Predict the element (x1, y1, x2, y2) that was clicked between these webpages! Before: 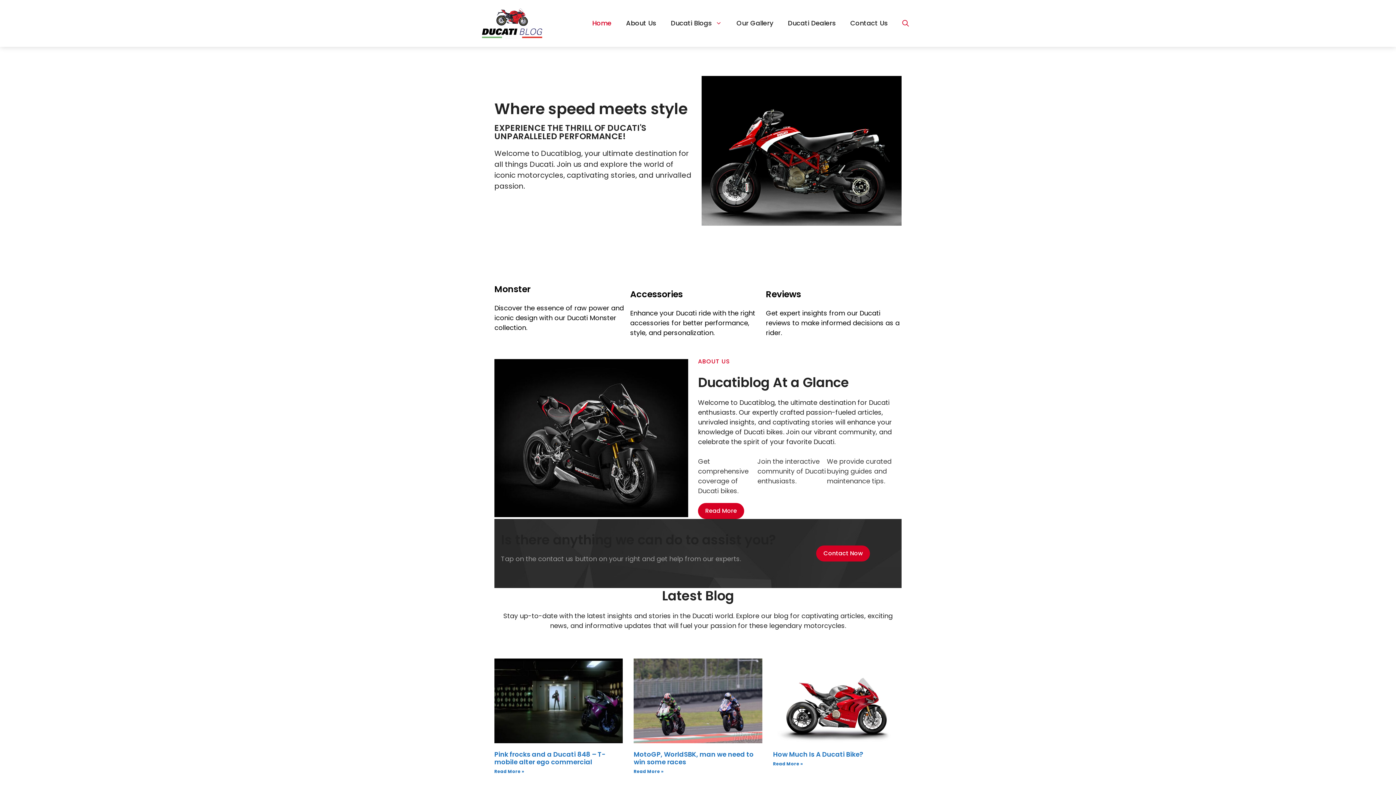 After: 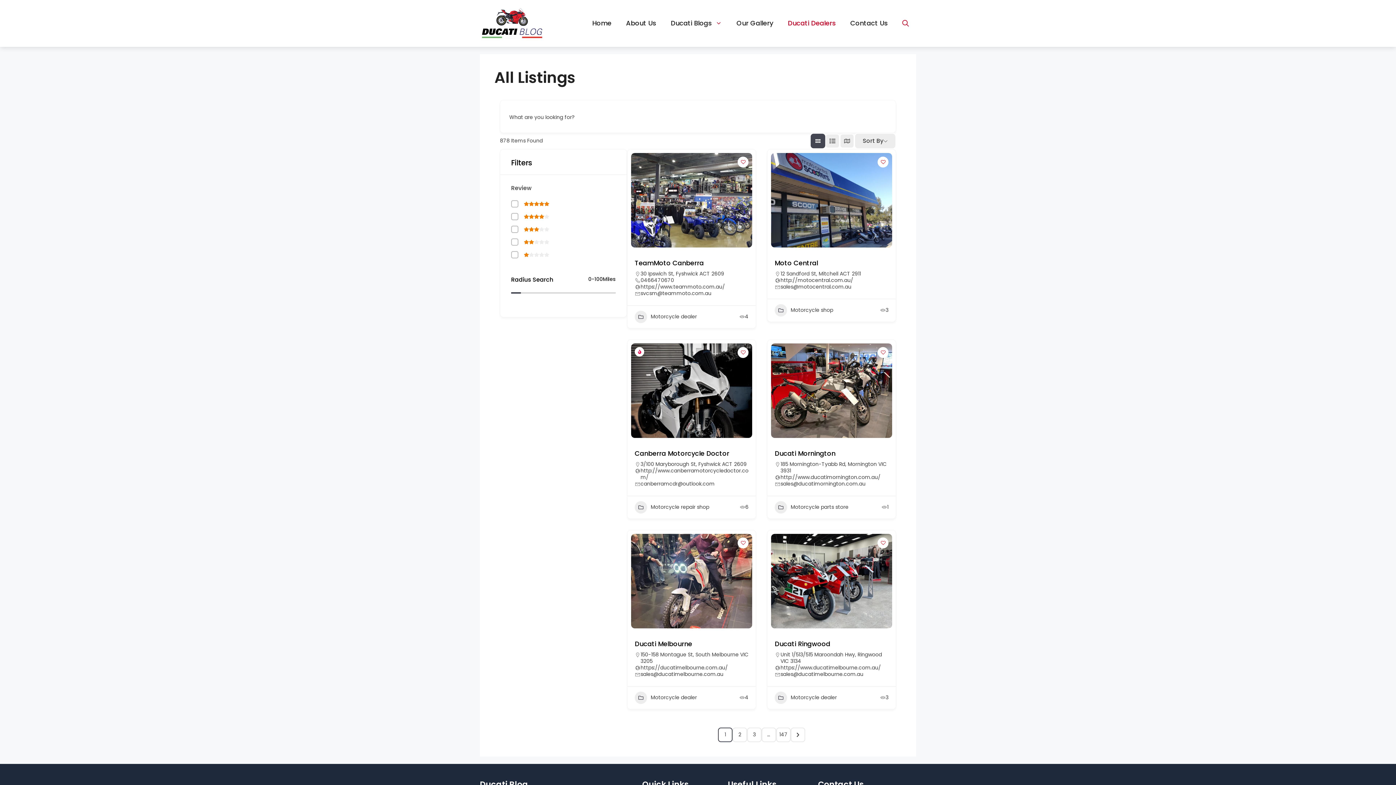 Action: label: Ducati Dealers bbox: (780, 12, 843, 34)